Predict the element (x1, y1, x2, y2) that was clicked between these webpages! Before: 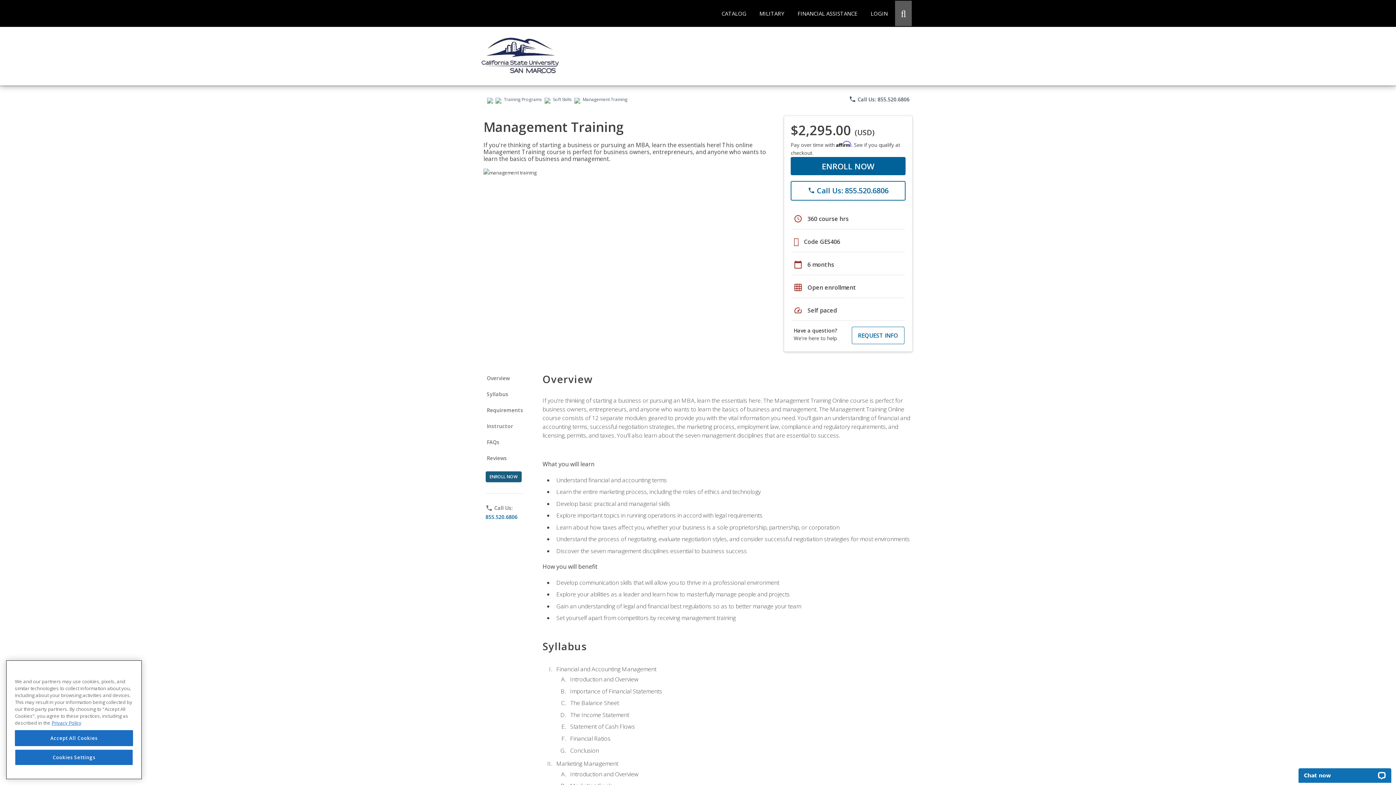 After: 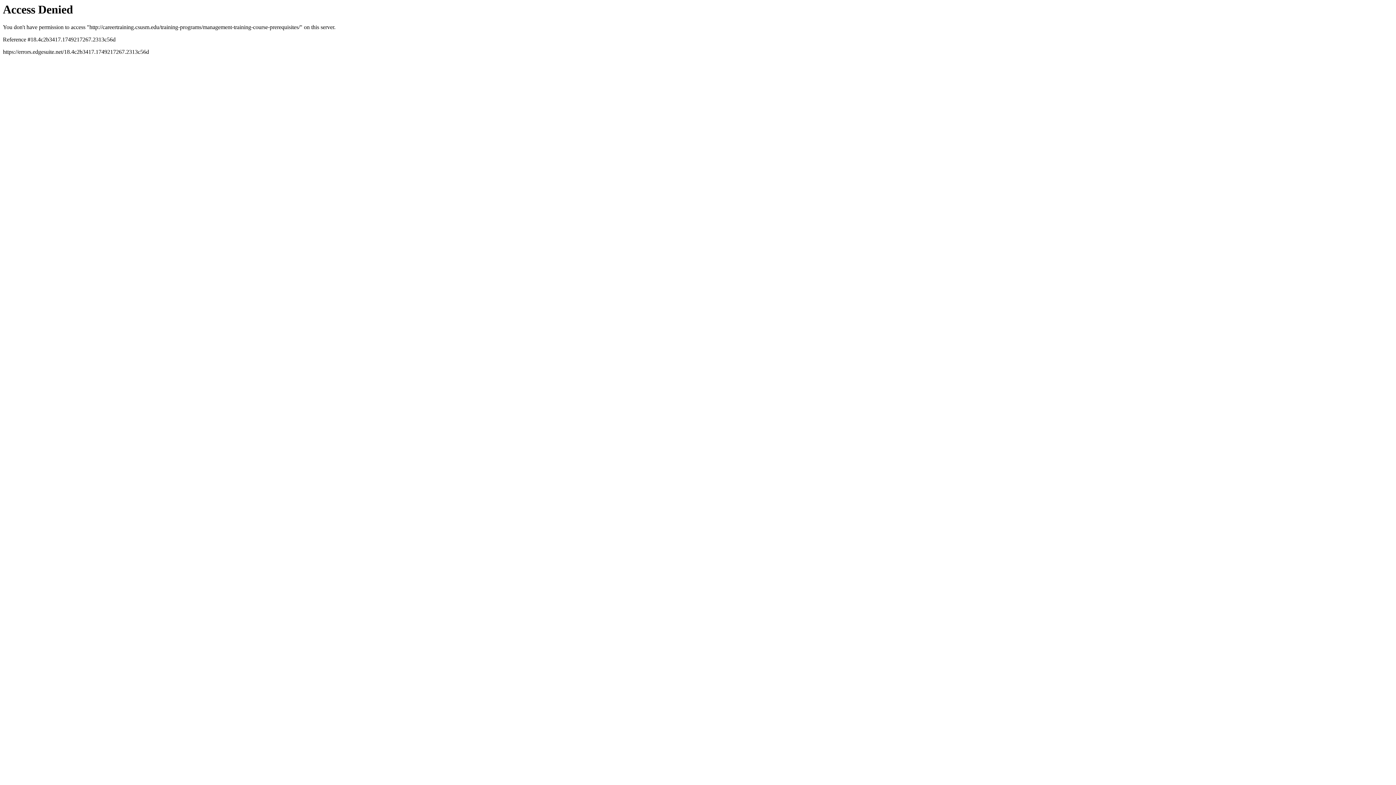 Action: bbox: (790, 157, 905, 175) label: ENROLL NOW